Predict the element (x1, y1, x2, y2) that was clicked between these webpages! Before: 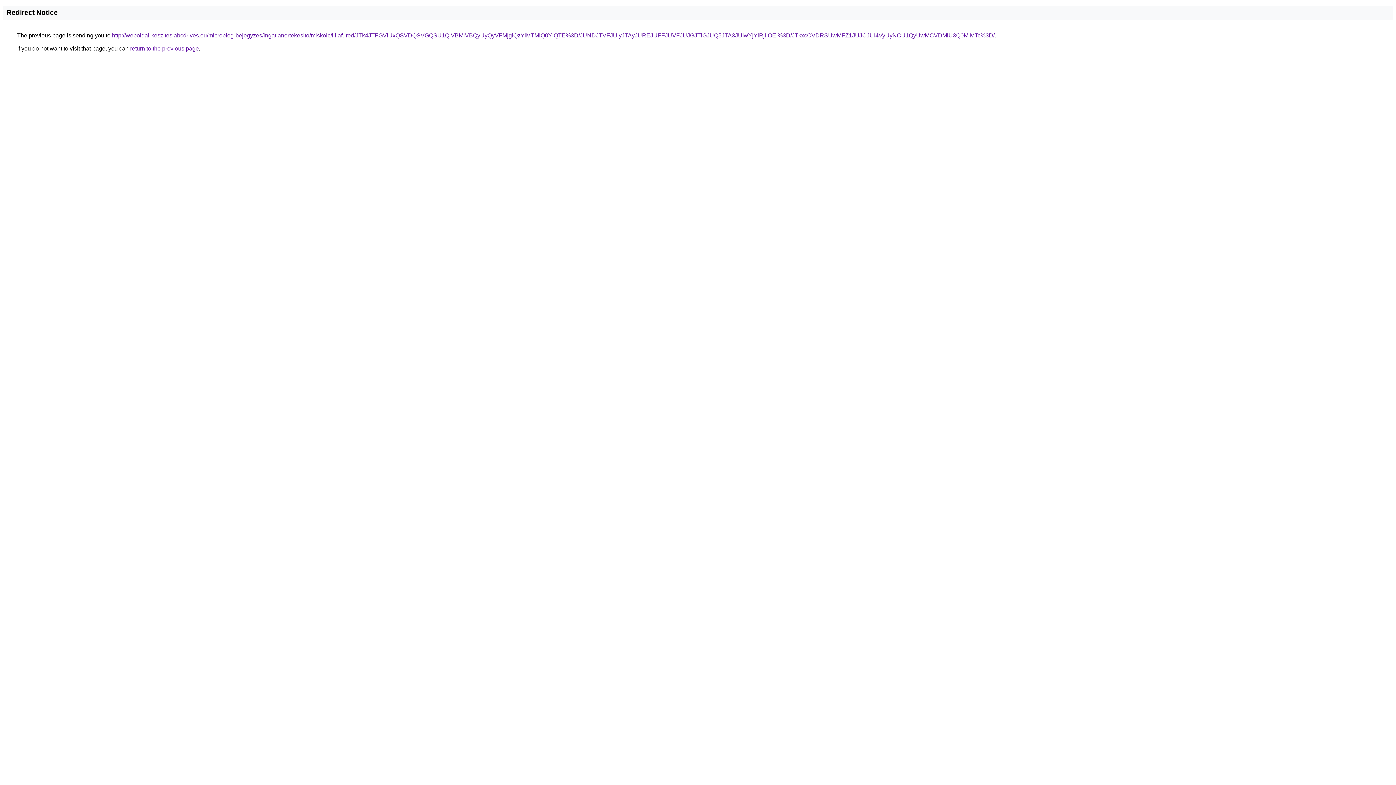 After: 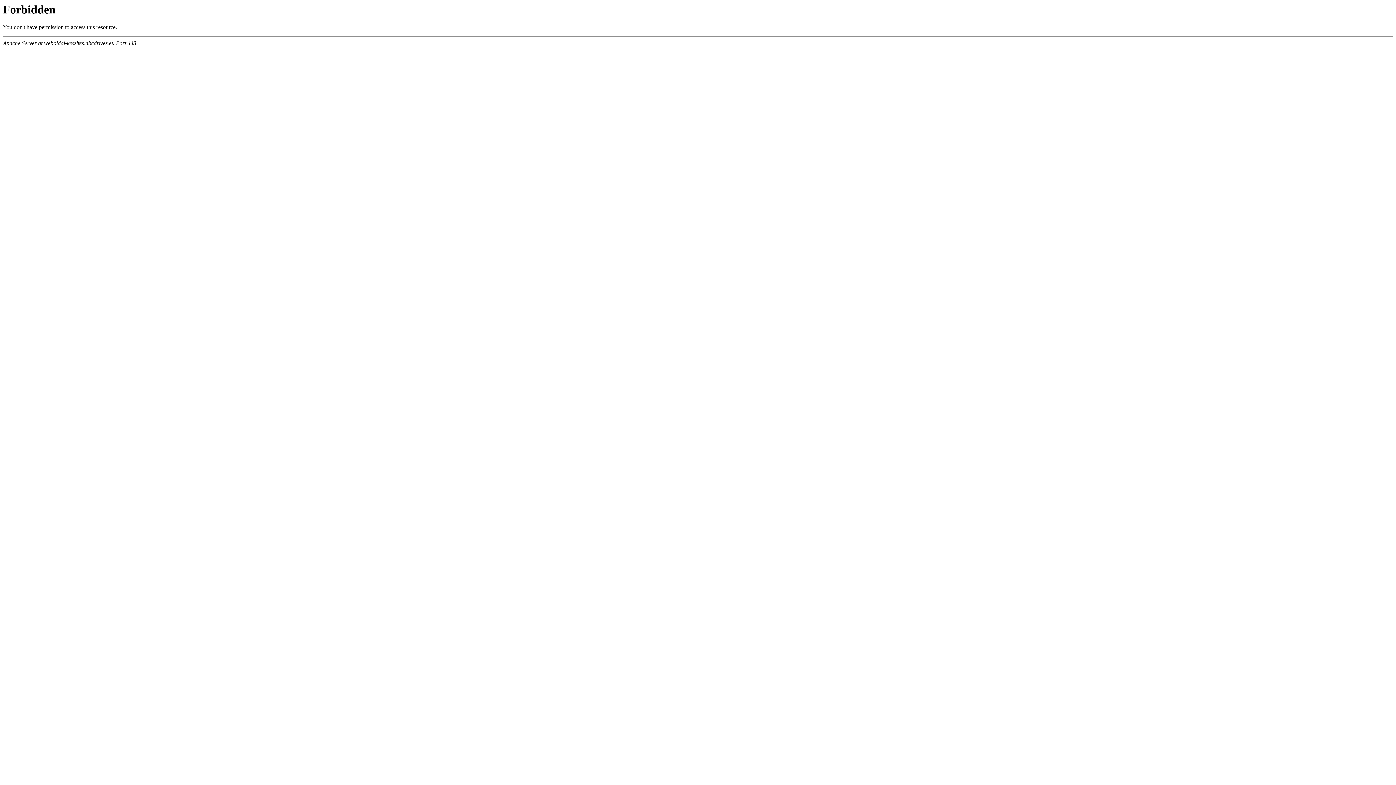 Action: bbox: (112, 32, 994, 38) label: http://weboldal-keszites.abcdrives.eu/microblog-bejegyzes/ingatlanertekesito/miskolc/lillafured/JTk4JTFGViUxQSVDQSVGQSU1QiVBMiVBQyUyQyVFMjglQzYlMTMlQ0YlQTE%3D/JUNDJTVFJUIyJTAyJUREJUFFJUVFJUJGJTlGJUQ5JTA3JUIwYjYlRjIlOEI%3D/JTkxcCVDRSUwMFZ1JUJCJUI4VyUyNCU1QyUwMCVDMiU3Q0MlMTc%3D/